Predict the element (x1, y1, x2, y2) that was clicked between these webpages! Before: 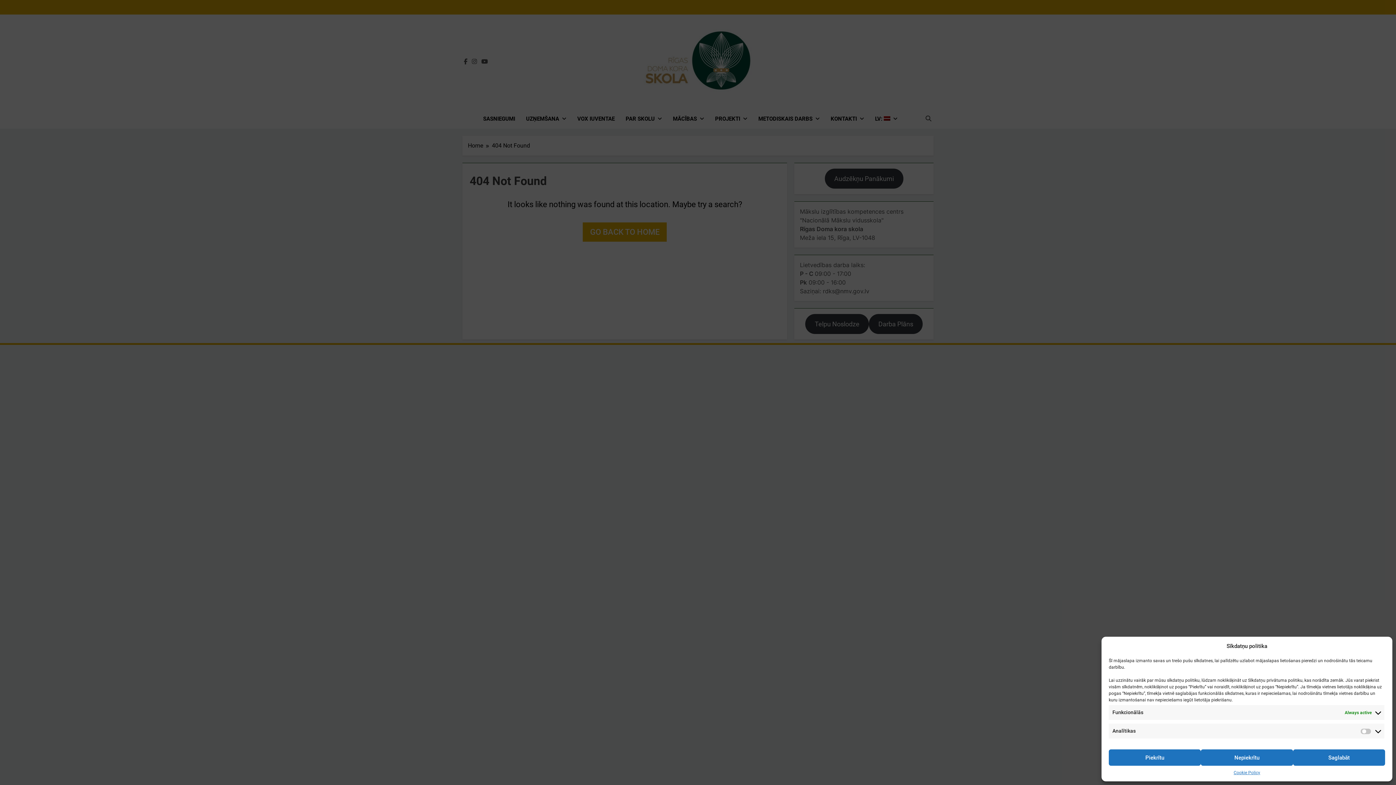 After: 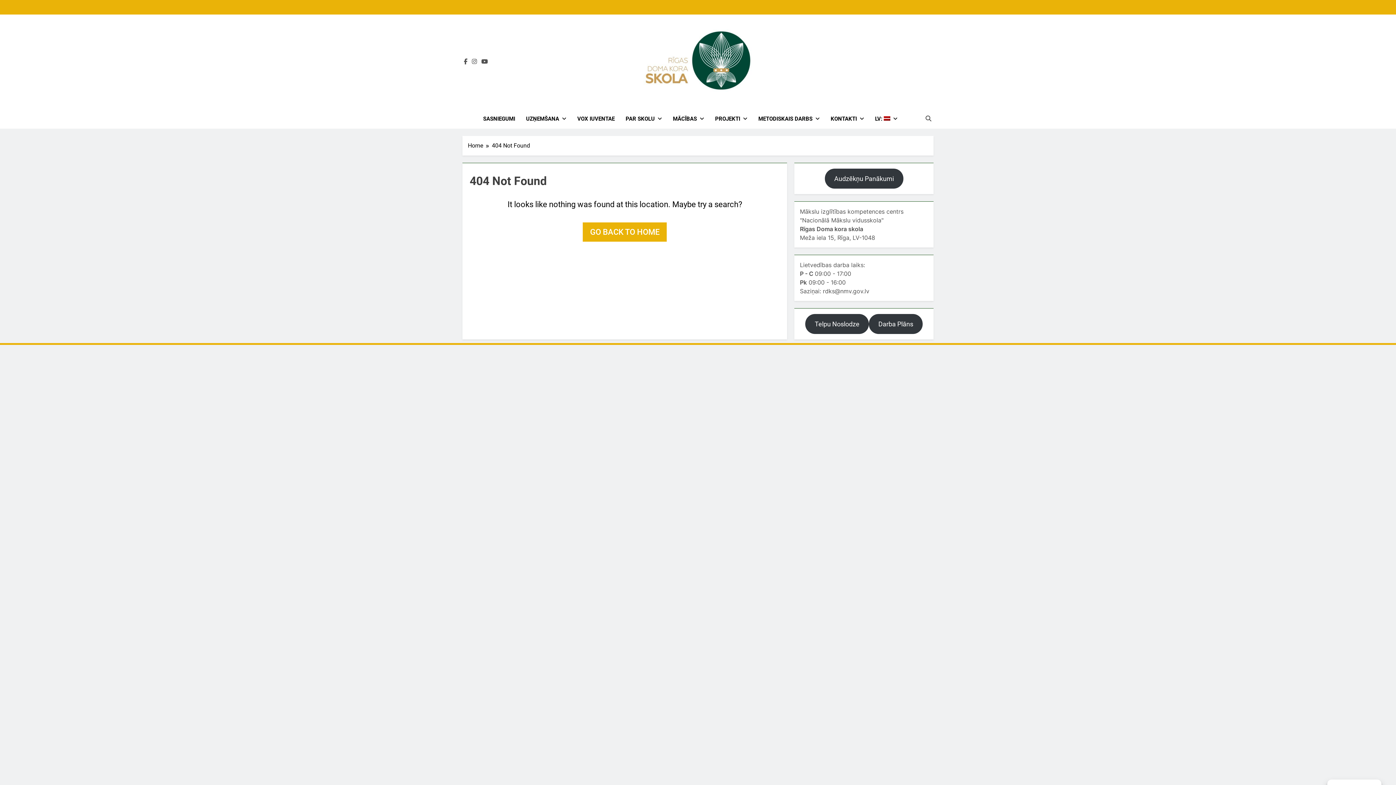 Action: label: Piekrītu bbox: (1109, 749, 1201, 766)